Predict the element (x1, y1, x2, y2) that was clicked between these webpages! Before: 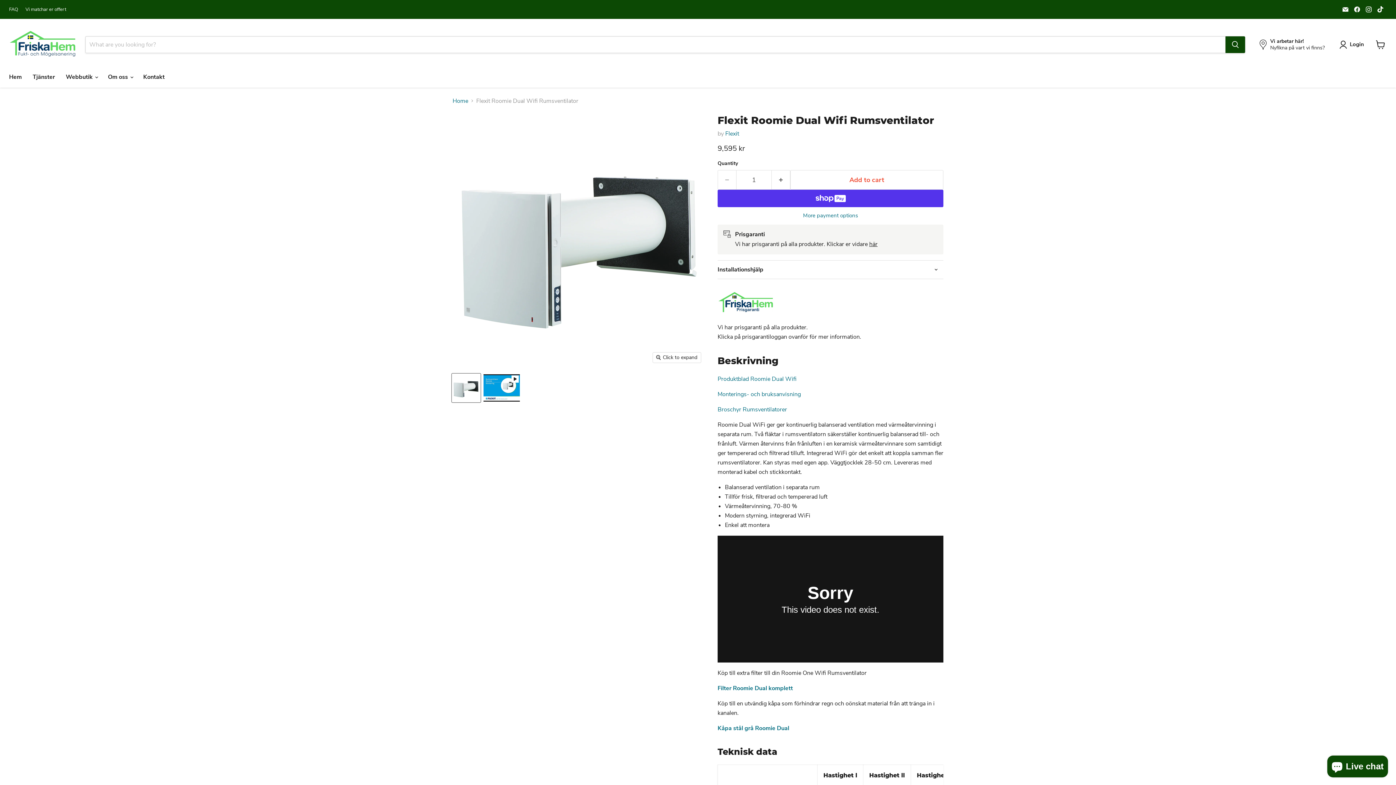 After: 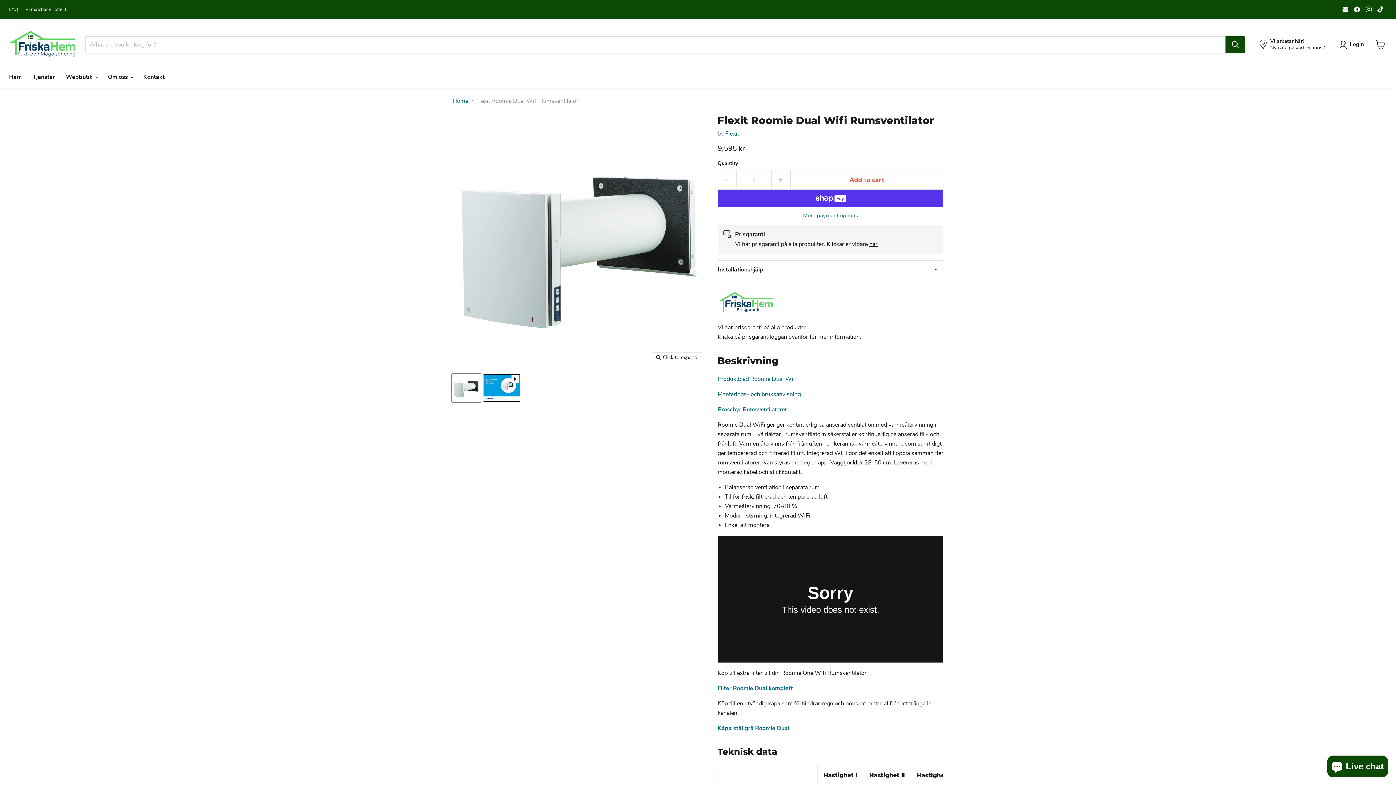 Action: label: Monterings- och bruksanvisning bbox: (717, 390, 801, 398)